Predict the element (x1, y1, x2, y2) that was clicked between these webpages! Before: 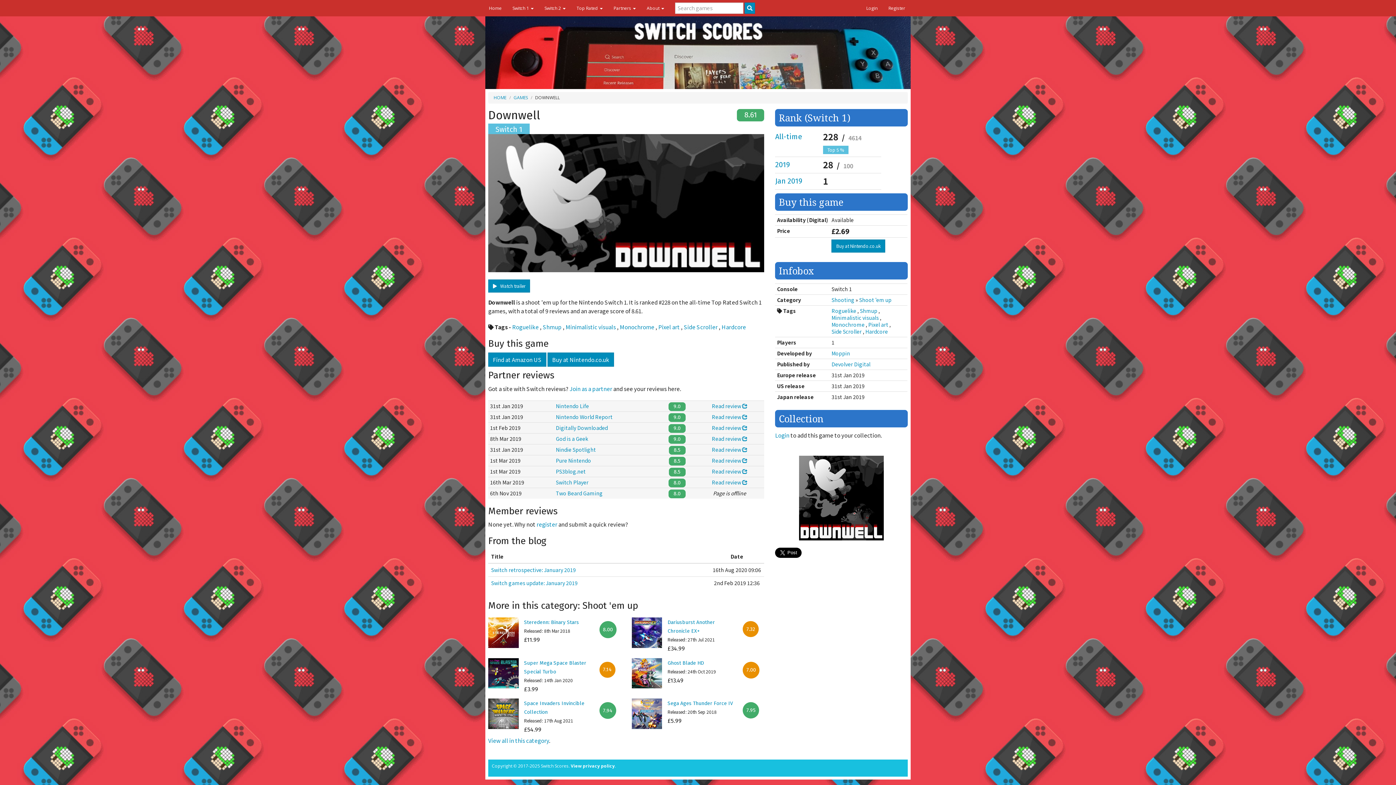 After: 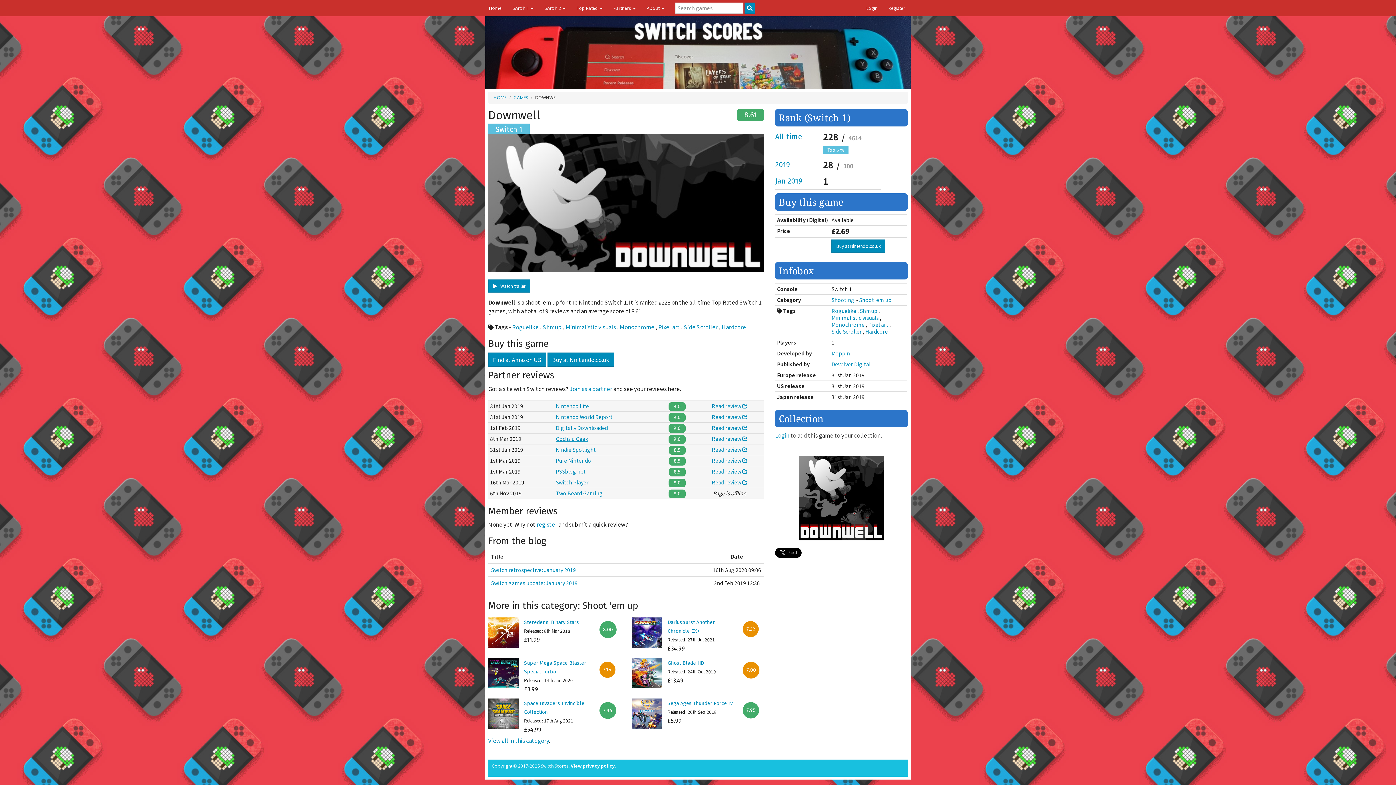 Action: bbox: (556, 435, 588, 442) label: God is a Geek